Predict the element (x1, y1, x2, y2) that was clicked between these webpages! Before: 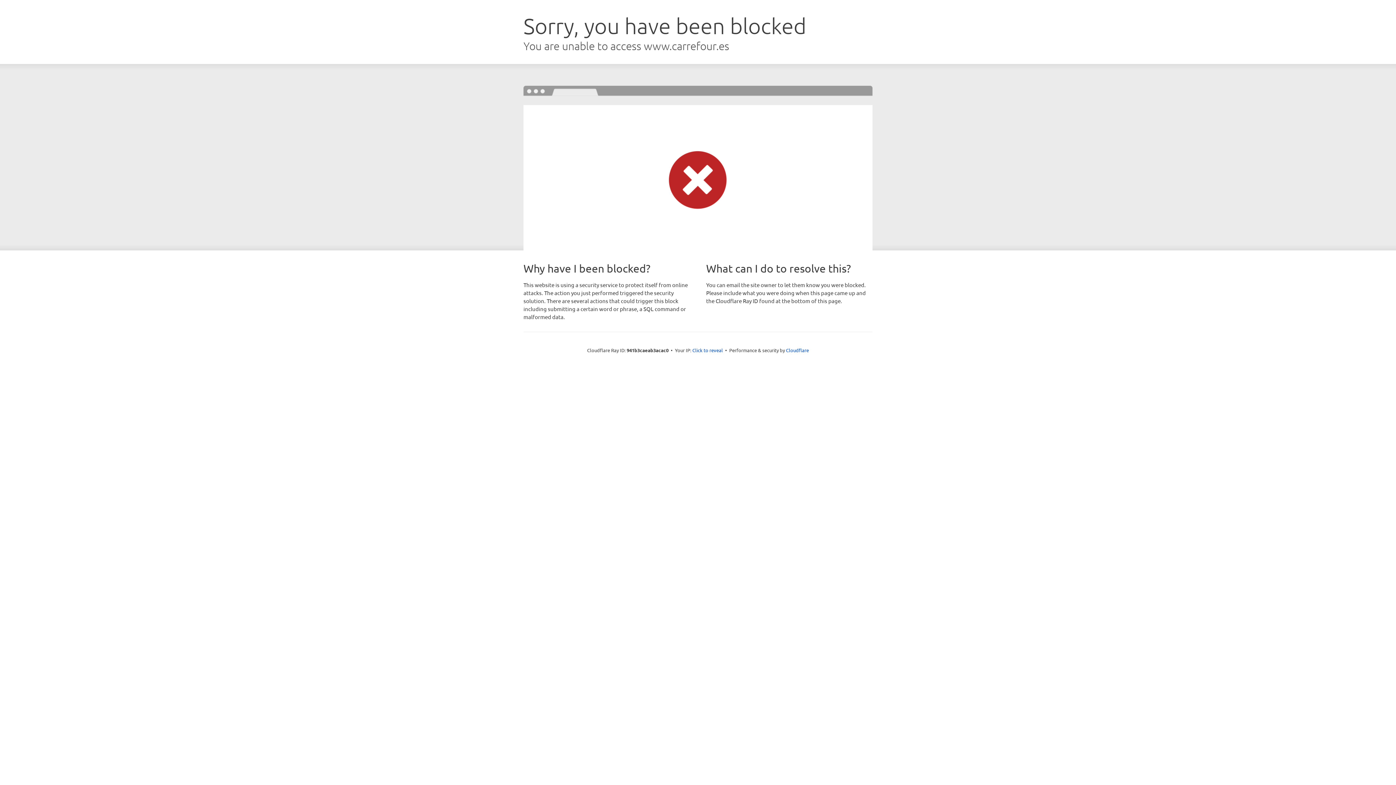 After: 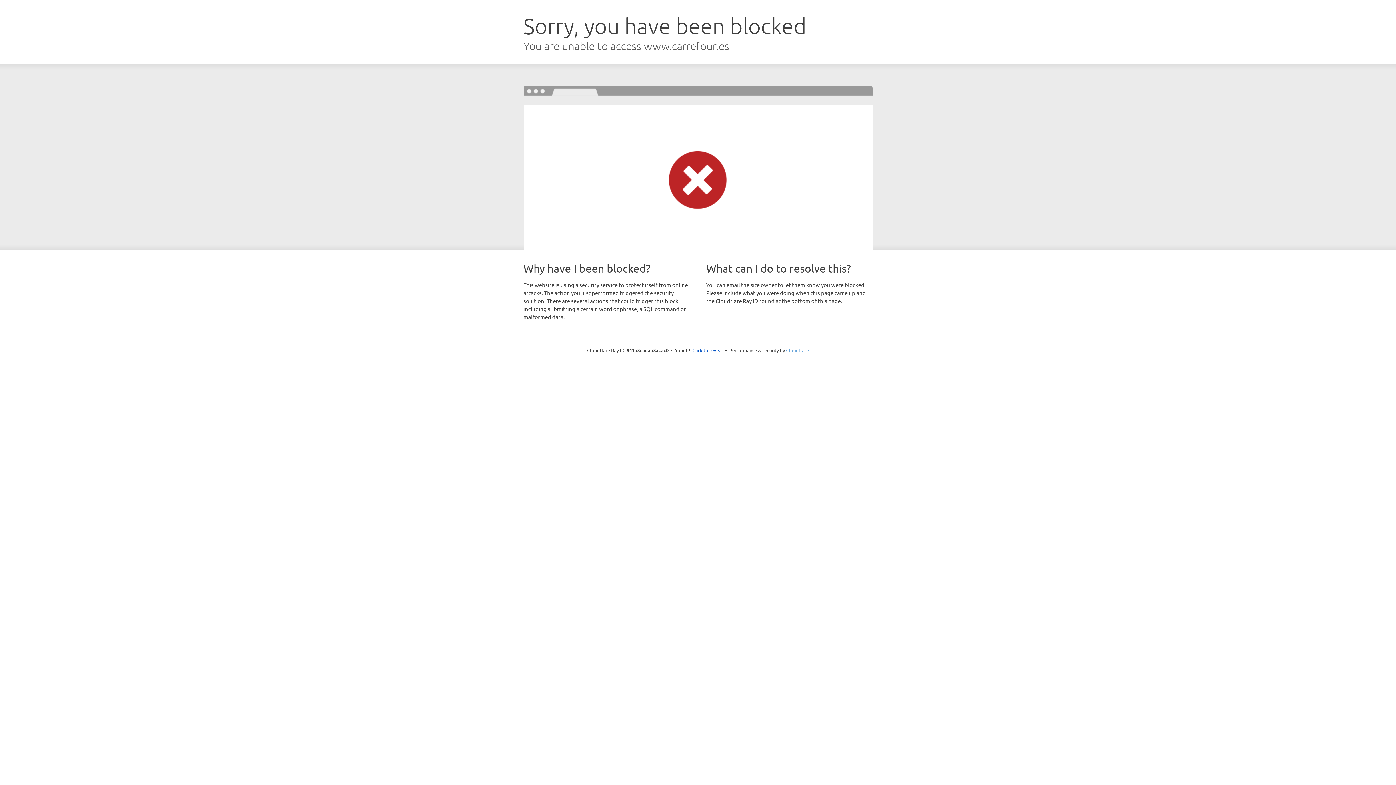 Action: label: Cloudflare bbox: (786, 347, 809, 353)